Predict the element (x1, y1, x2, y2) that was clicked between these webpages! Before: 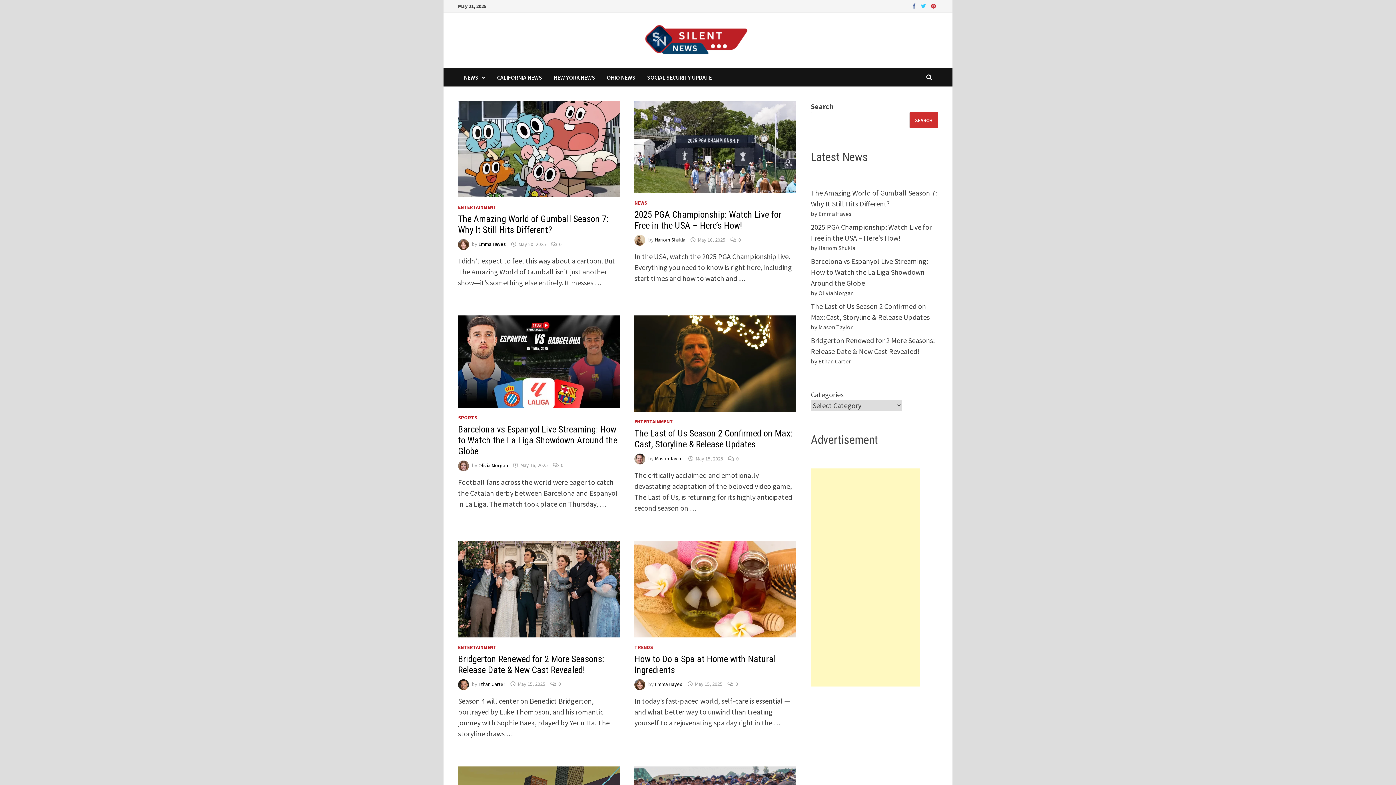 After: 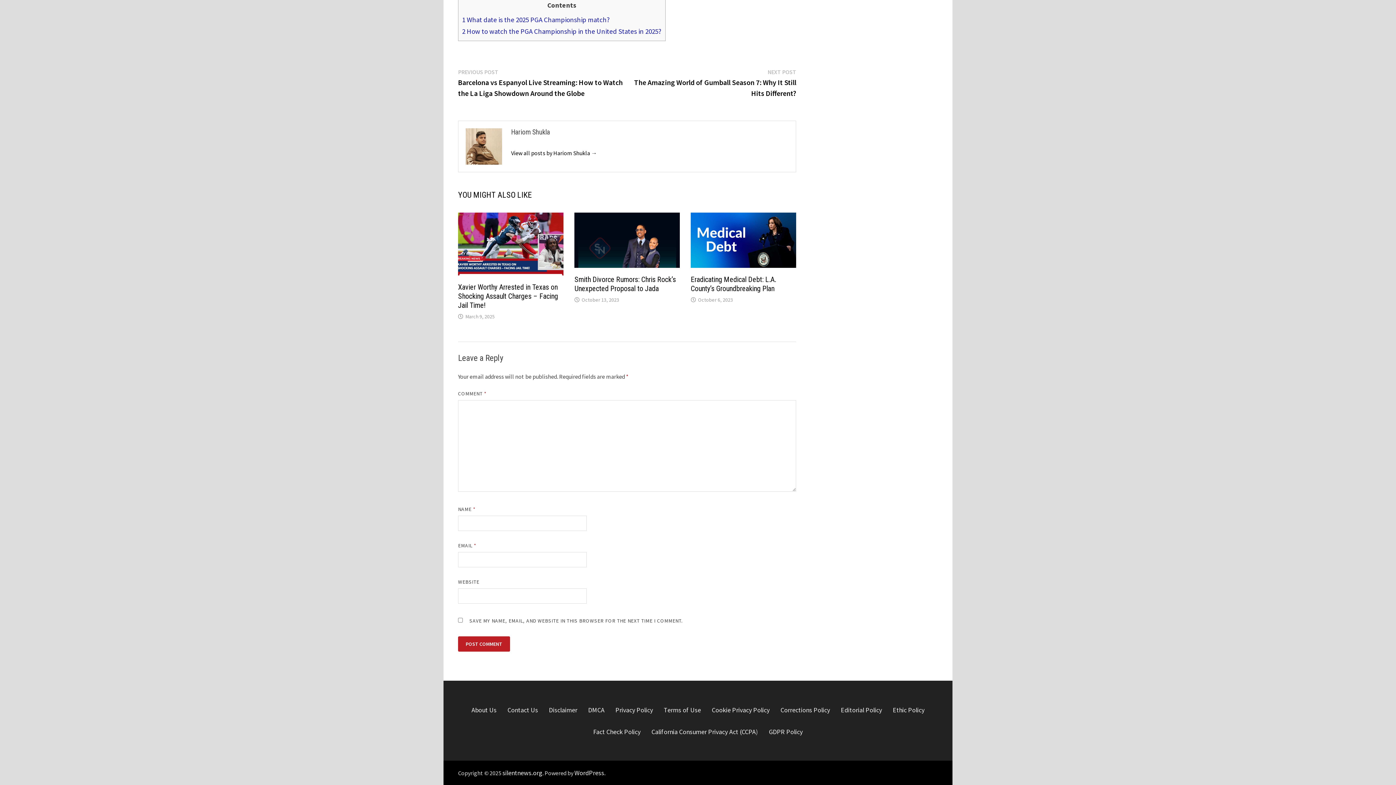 Action: label: 0 bbox: (738, 236, 741, 243)